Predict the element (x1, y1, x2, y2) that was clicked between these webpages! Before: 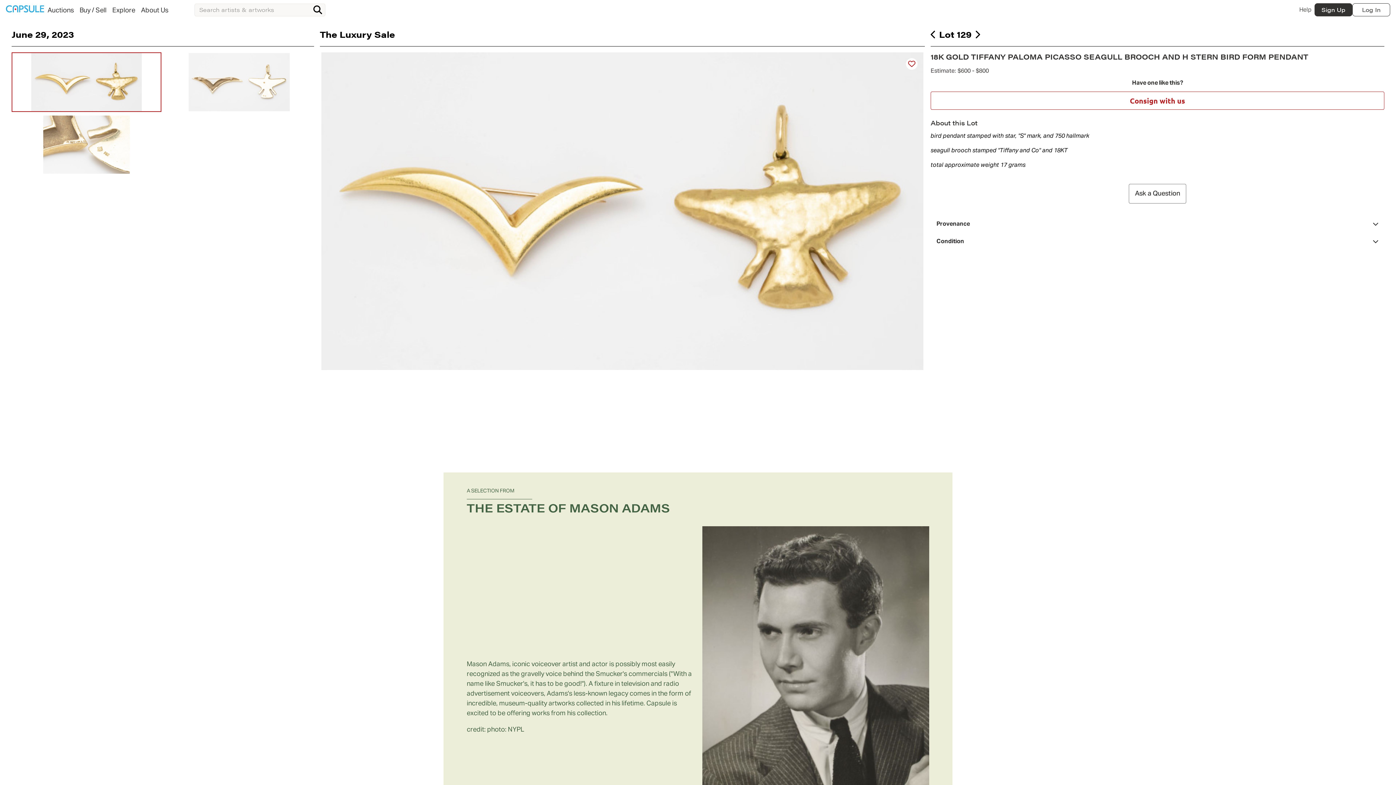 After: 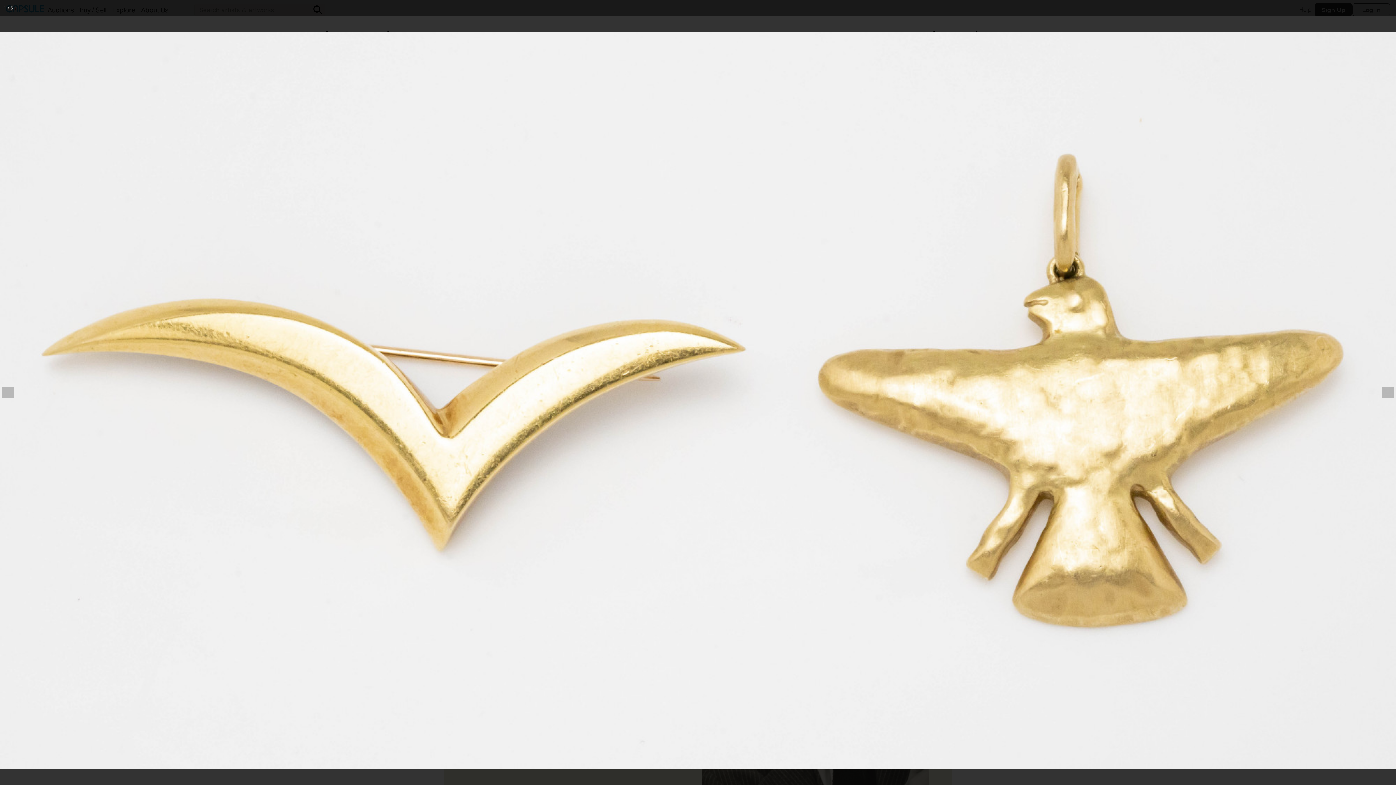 Action: bbox: (321, 52, 923, 439)